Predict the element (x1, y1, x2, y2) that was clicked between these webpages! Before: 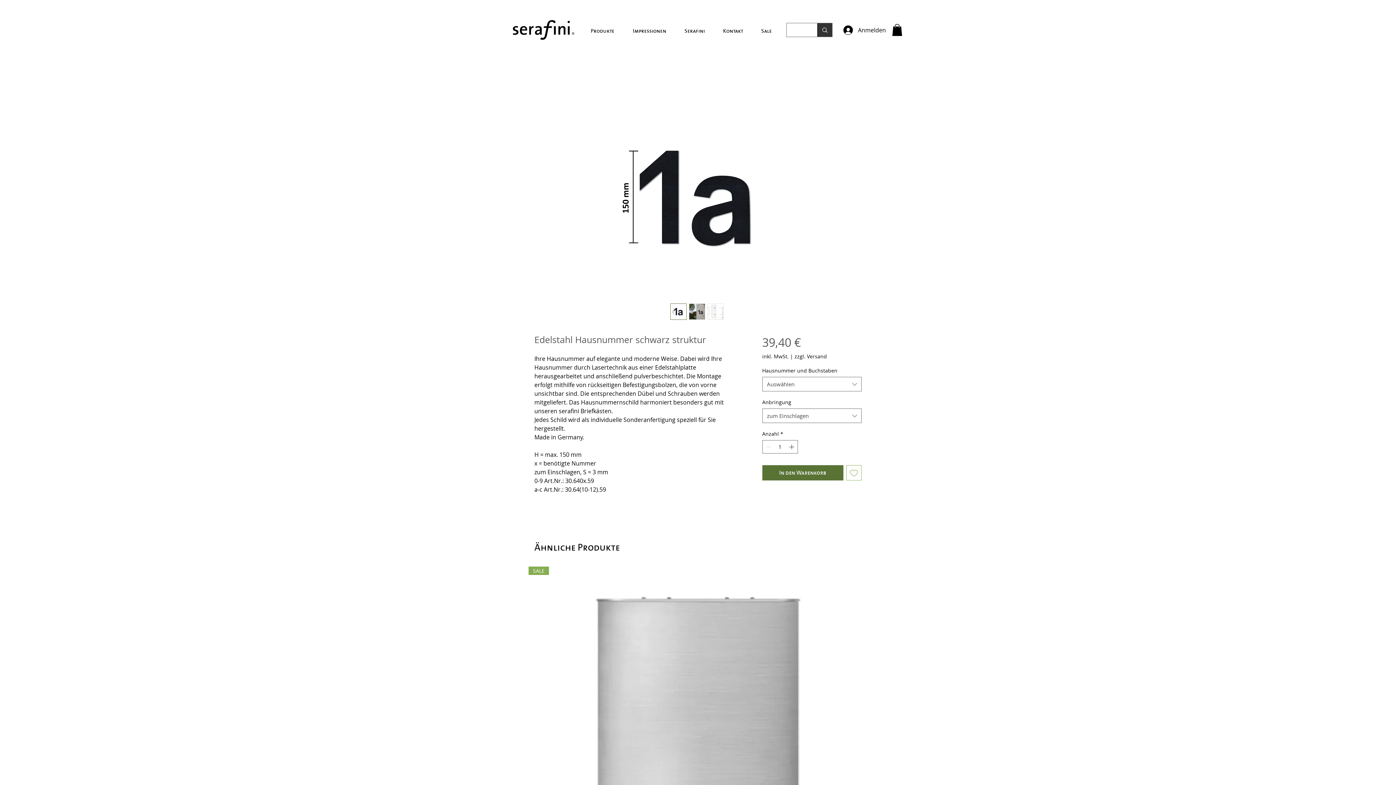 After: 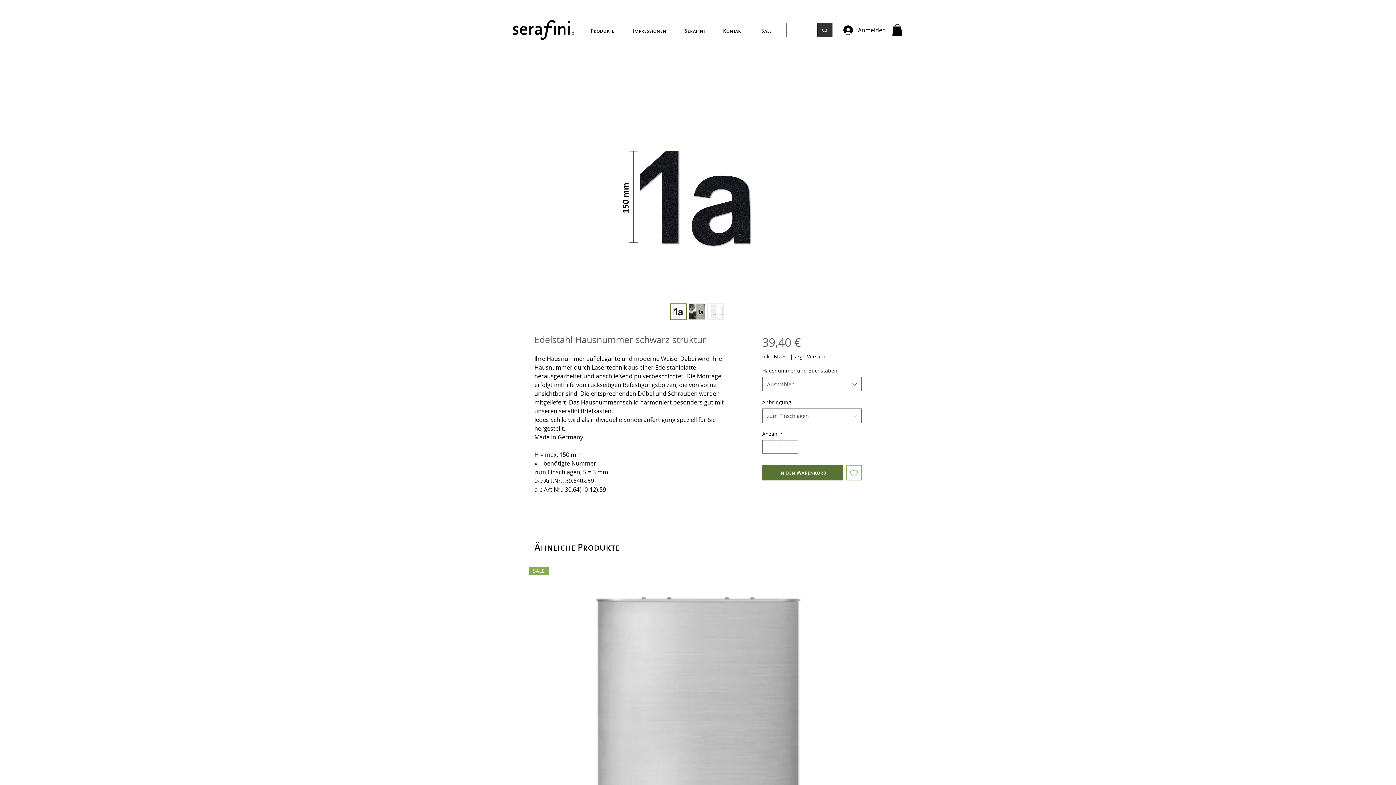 Action: bbox: (520, 97, 876, 298)